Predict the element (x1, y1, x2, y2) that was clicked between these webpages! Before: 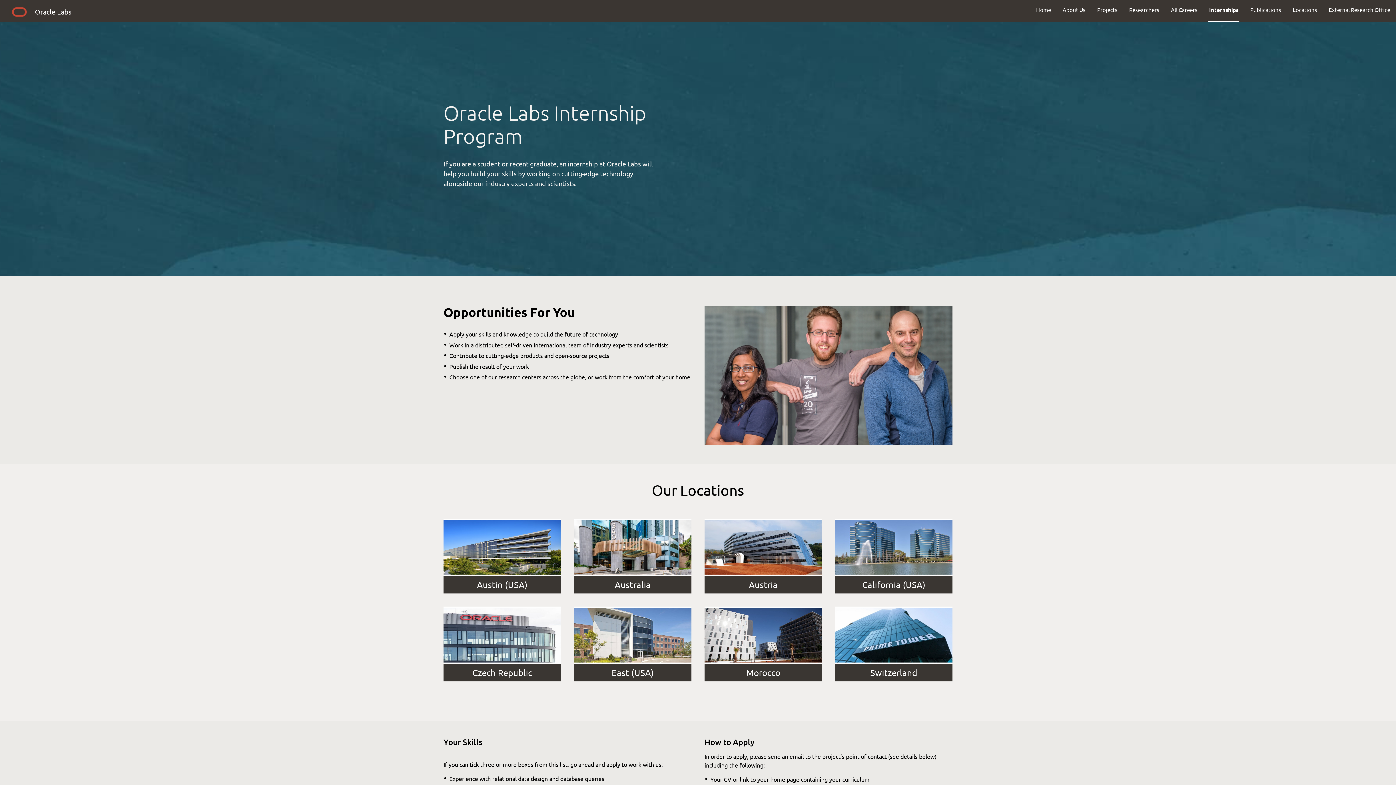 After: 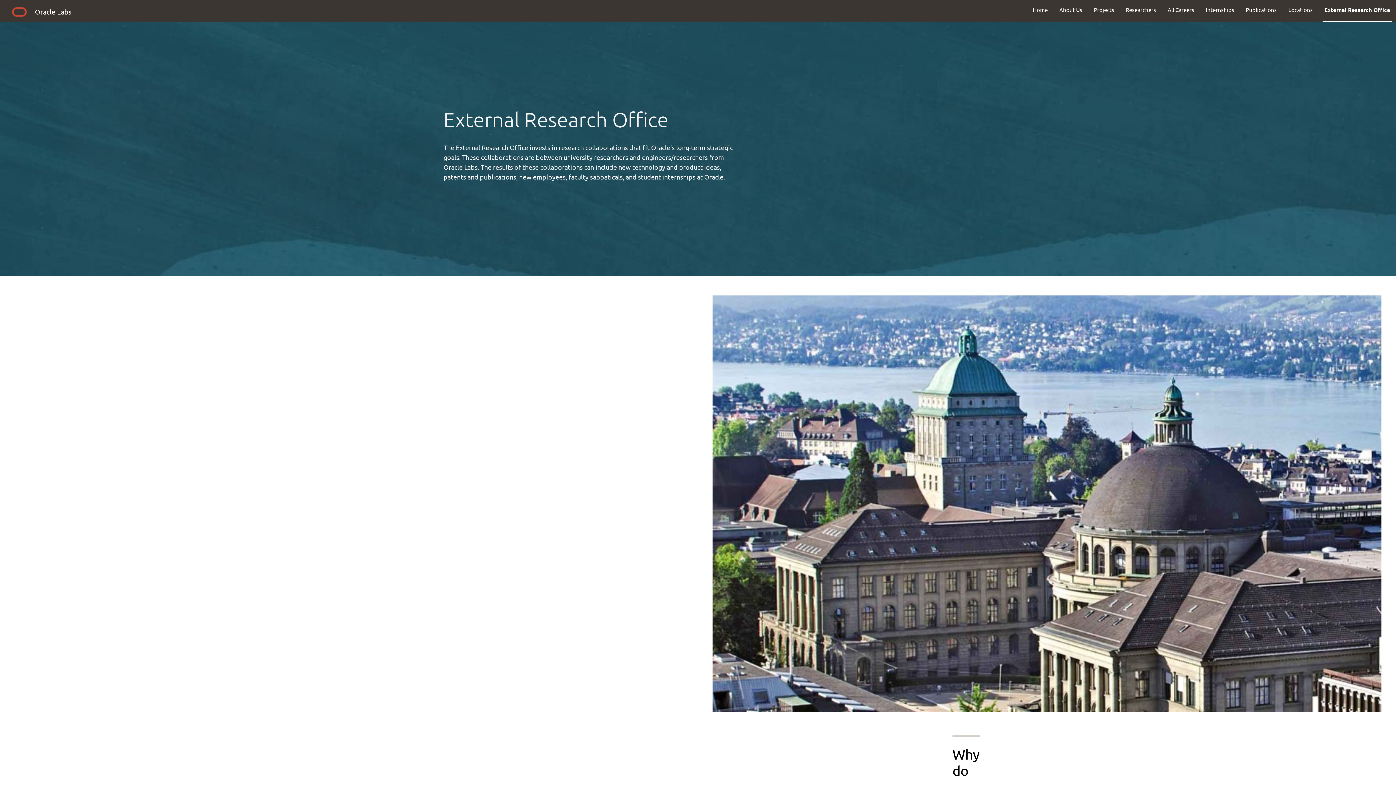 Action: label: External Research Office bbox: (1323, 0, 1396, 19)